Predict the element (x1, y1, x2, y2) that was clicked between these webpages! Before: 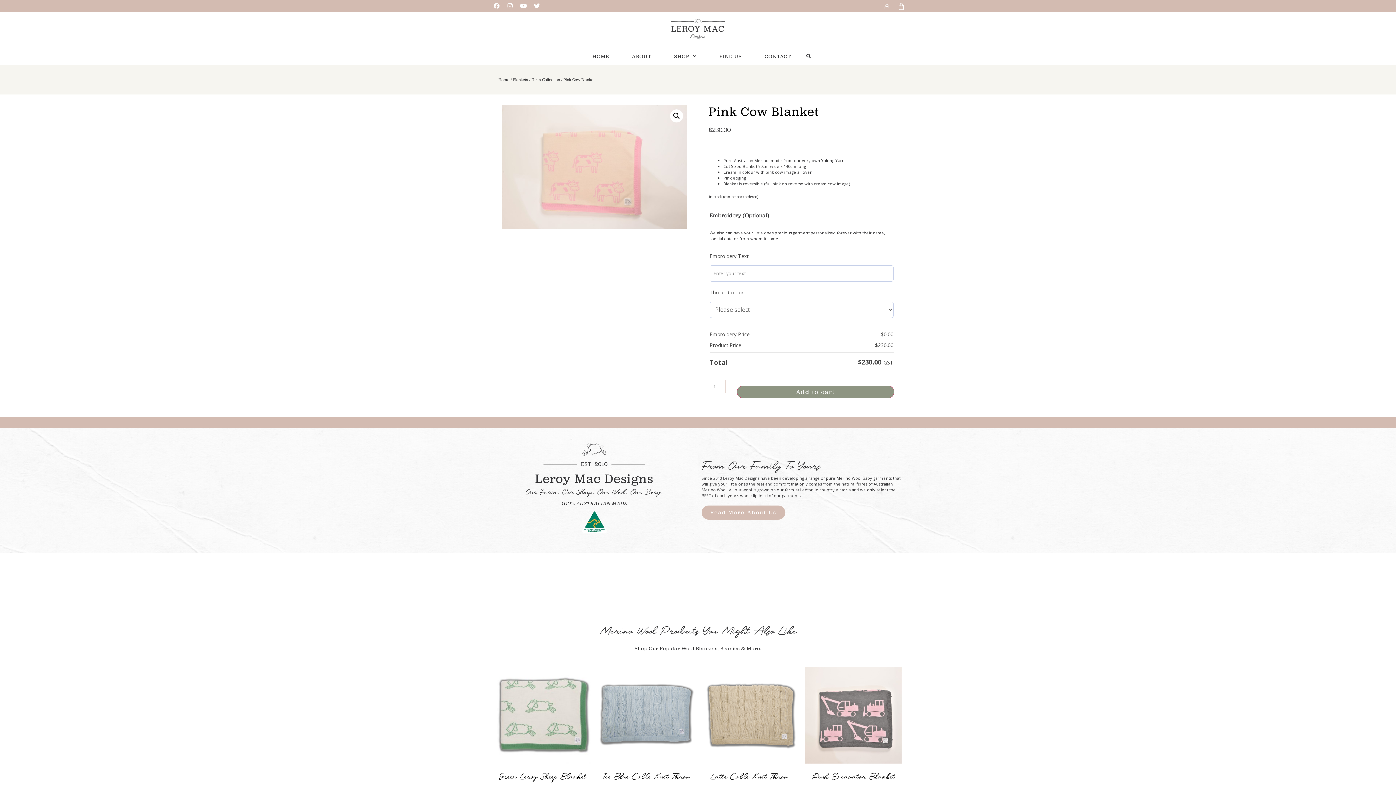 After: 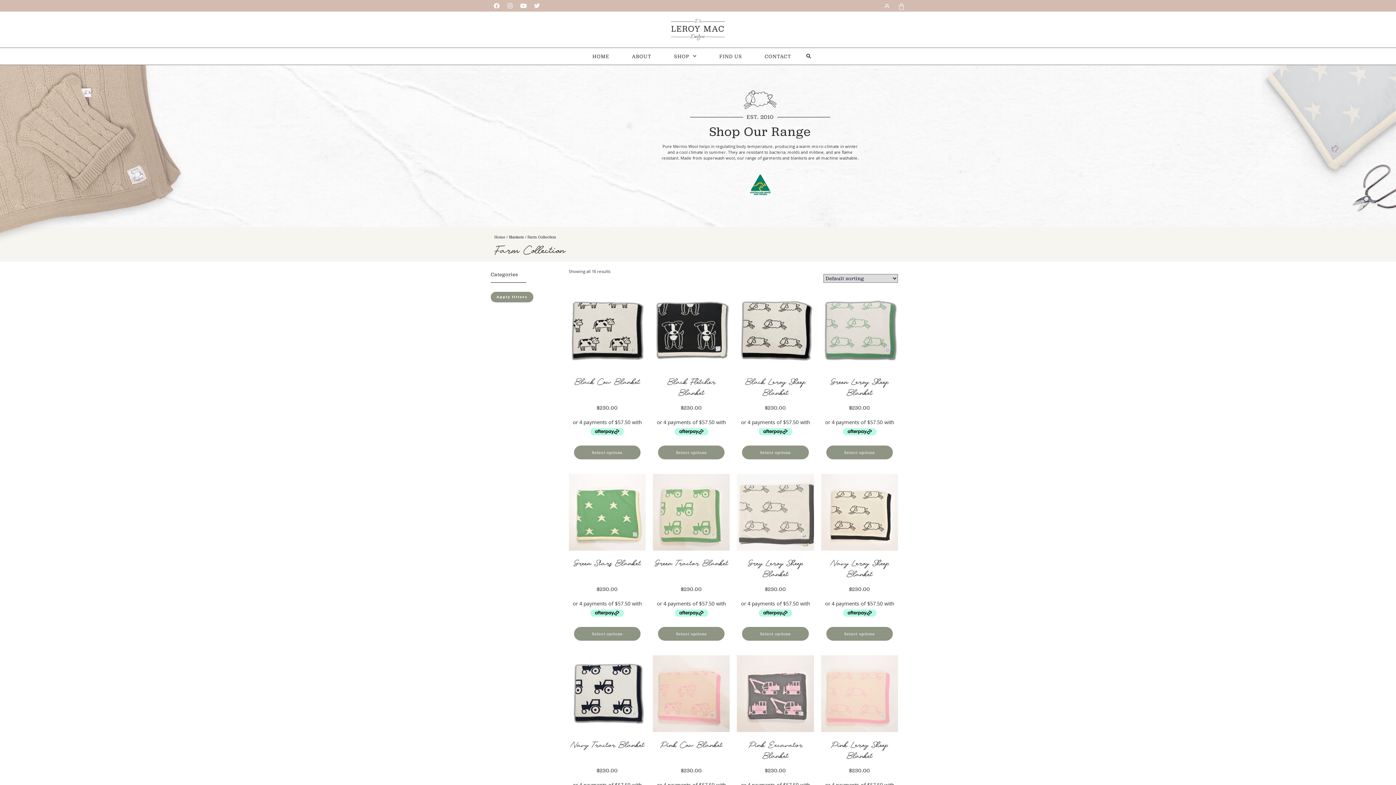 Action: label: Farm Collection bbox: (531, 77, 560, 82)